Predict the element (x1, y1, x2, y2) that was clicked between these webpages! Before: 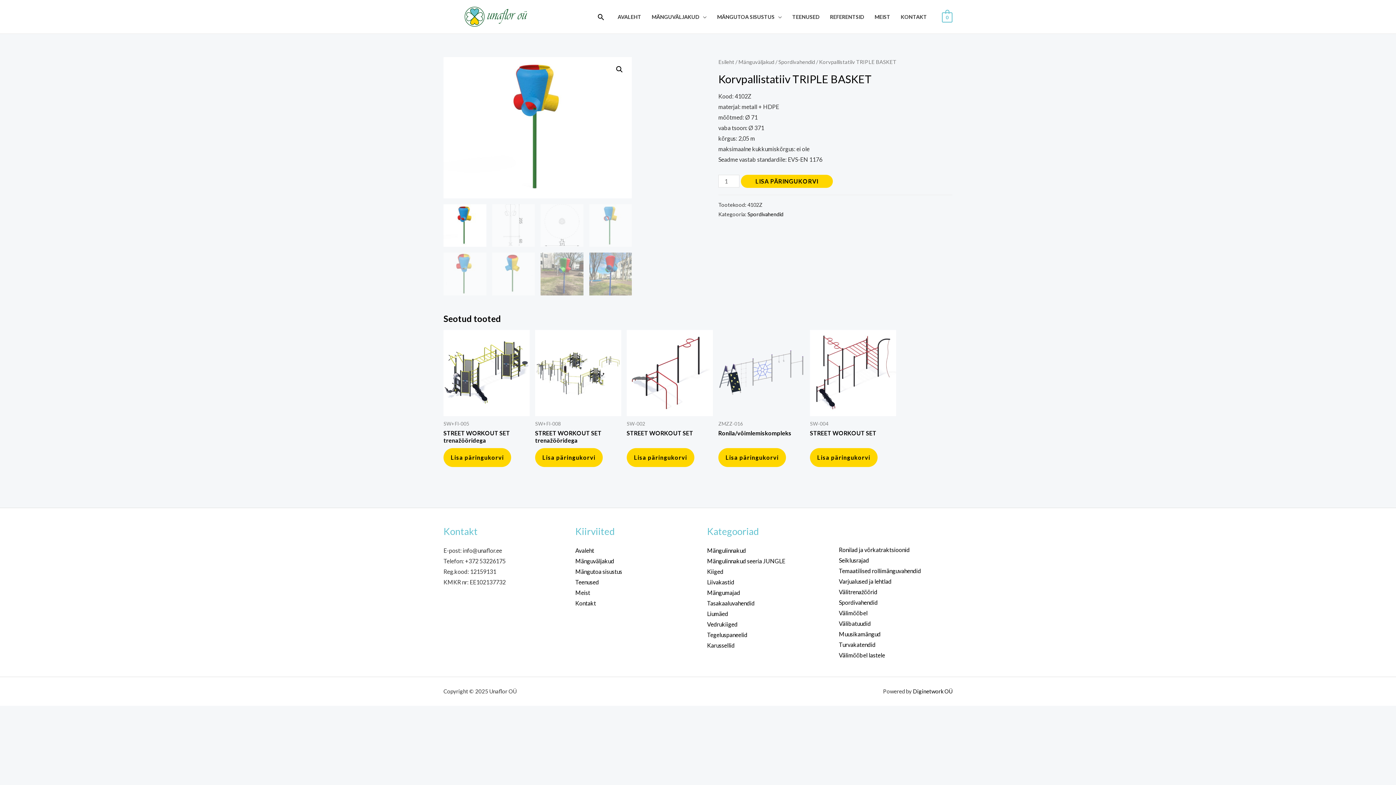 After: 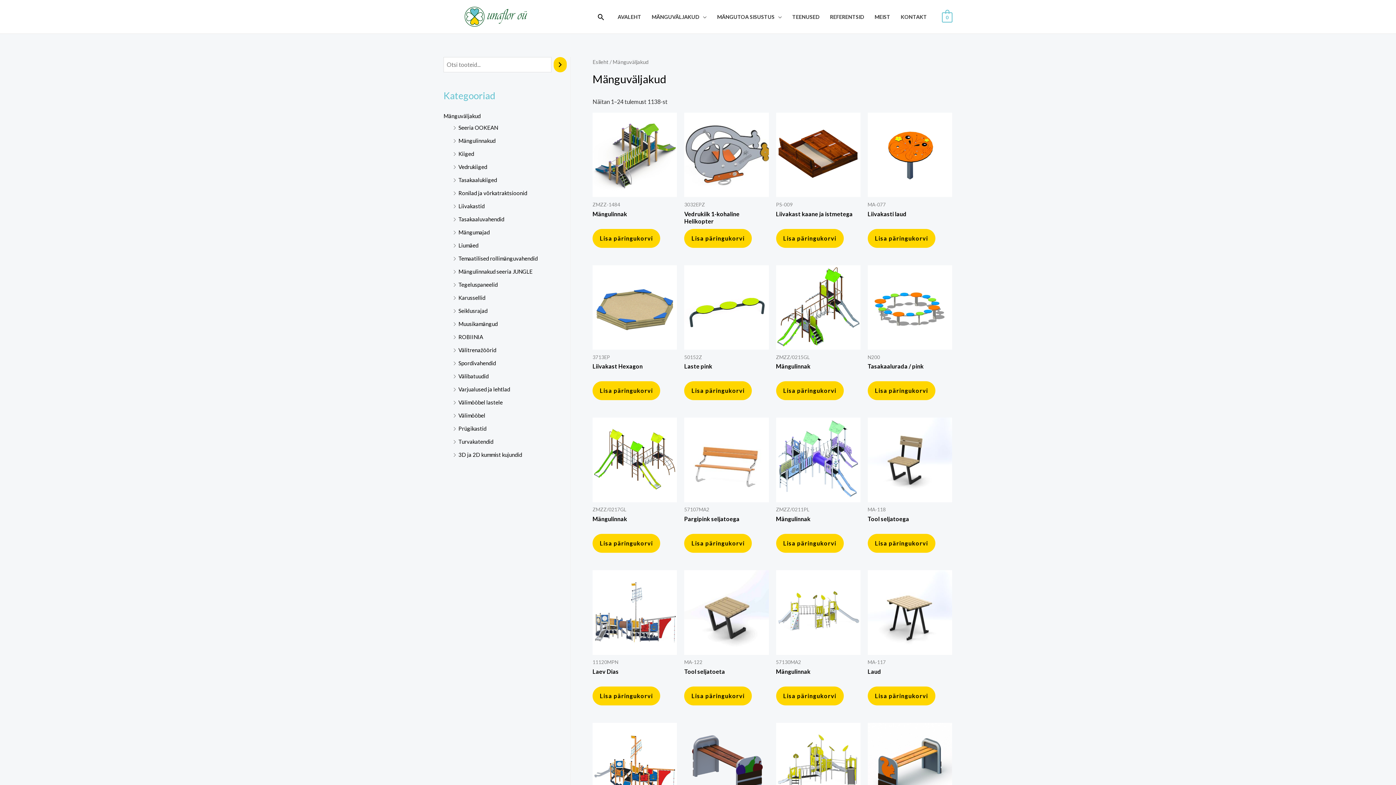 Action: label: Mänguväljakud bbox: (738, 58, 774, 65)